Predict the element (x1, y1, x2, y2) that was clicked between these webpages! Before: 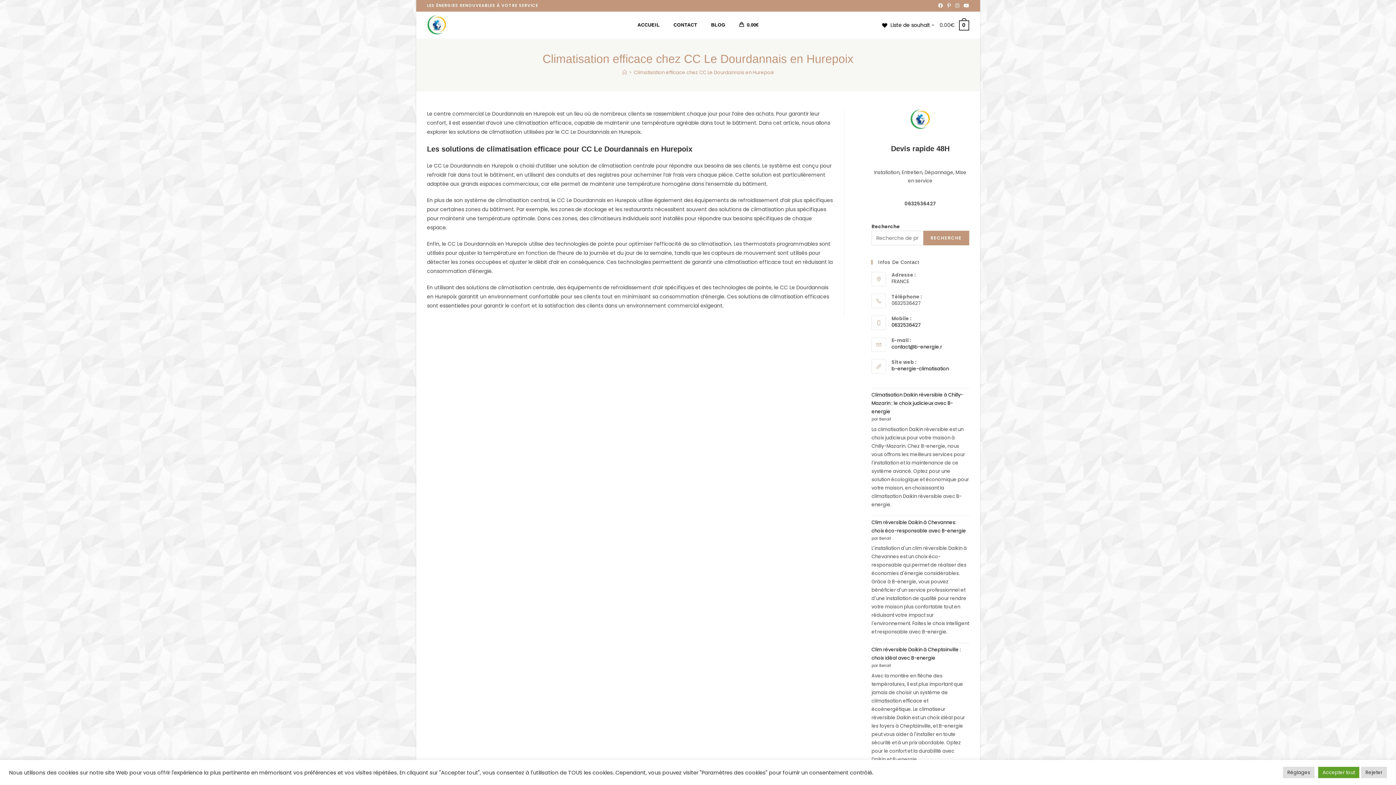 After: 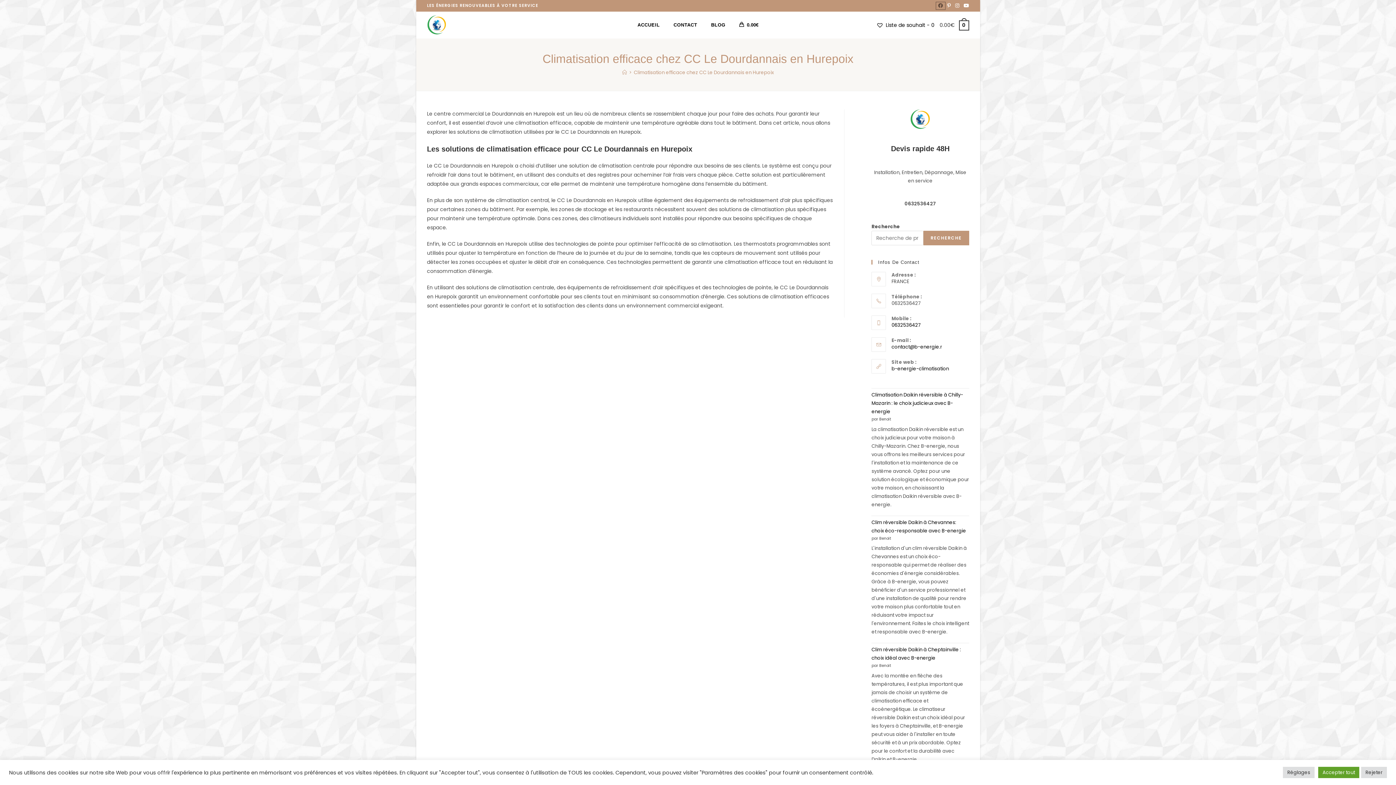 Action: label: Facebook (opens in a new tab) bbox: (936, 2, 945, 9)